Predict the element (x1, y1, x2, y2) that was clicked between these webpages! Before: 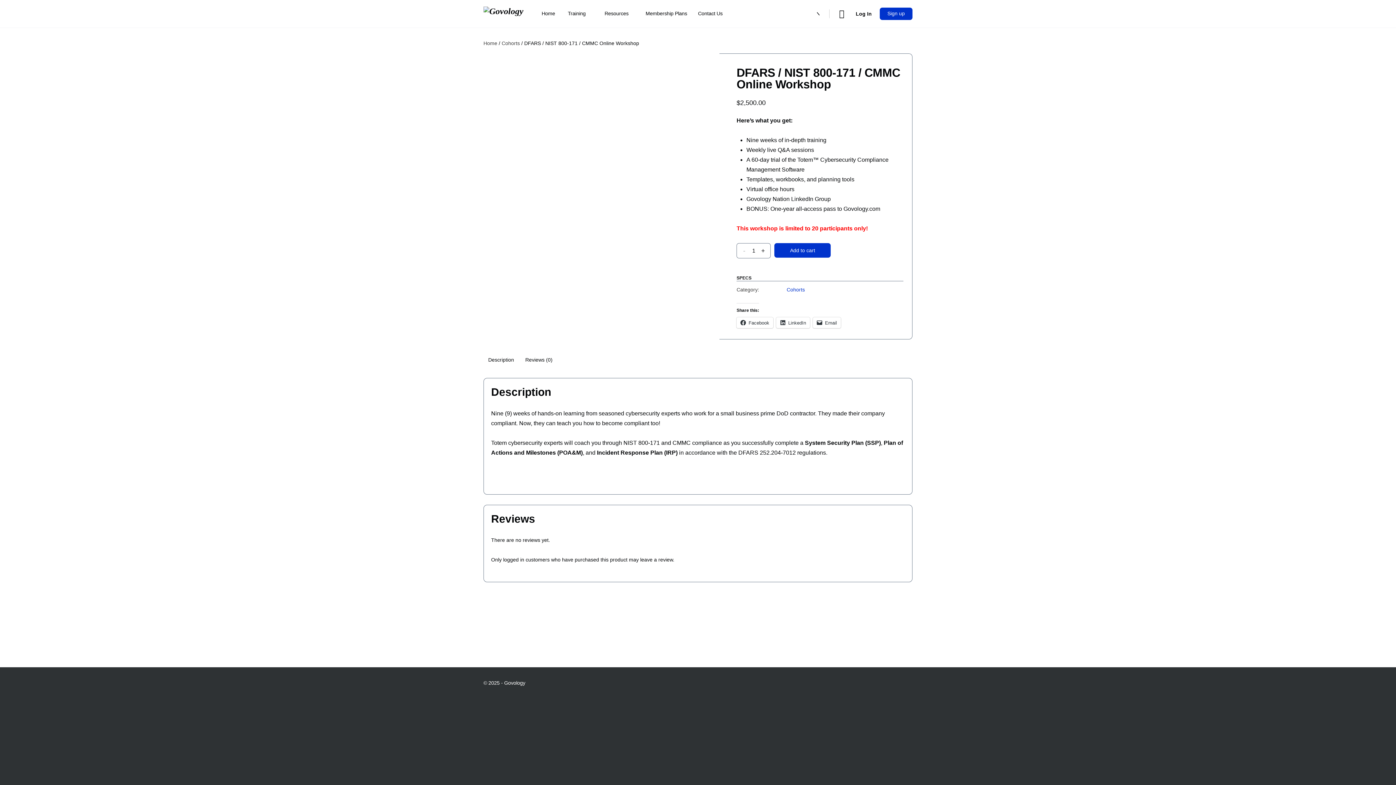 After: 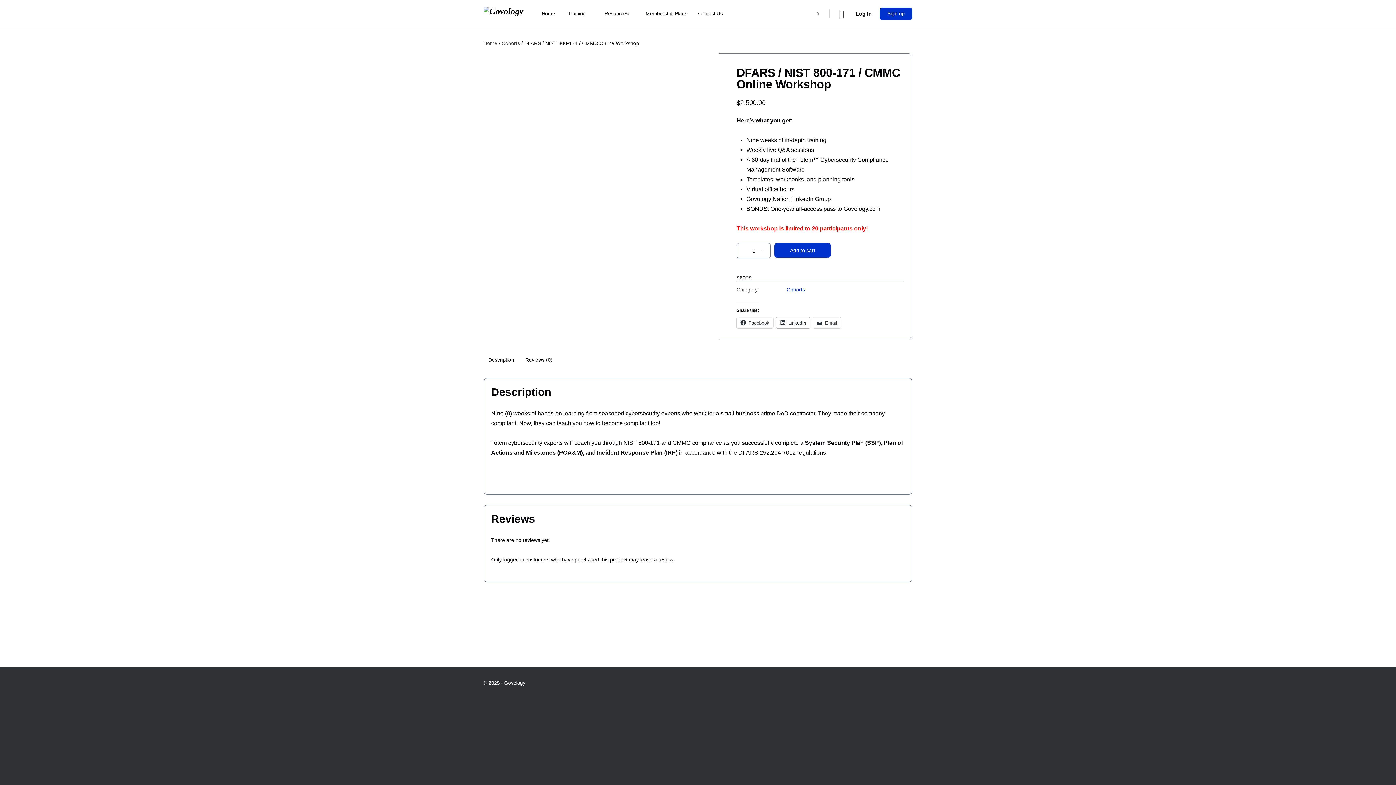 Action: label: LinkedIn bbox: (776, 317, 810, 328)